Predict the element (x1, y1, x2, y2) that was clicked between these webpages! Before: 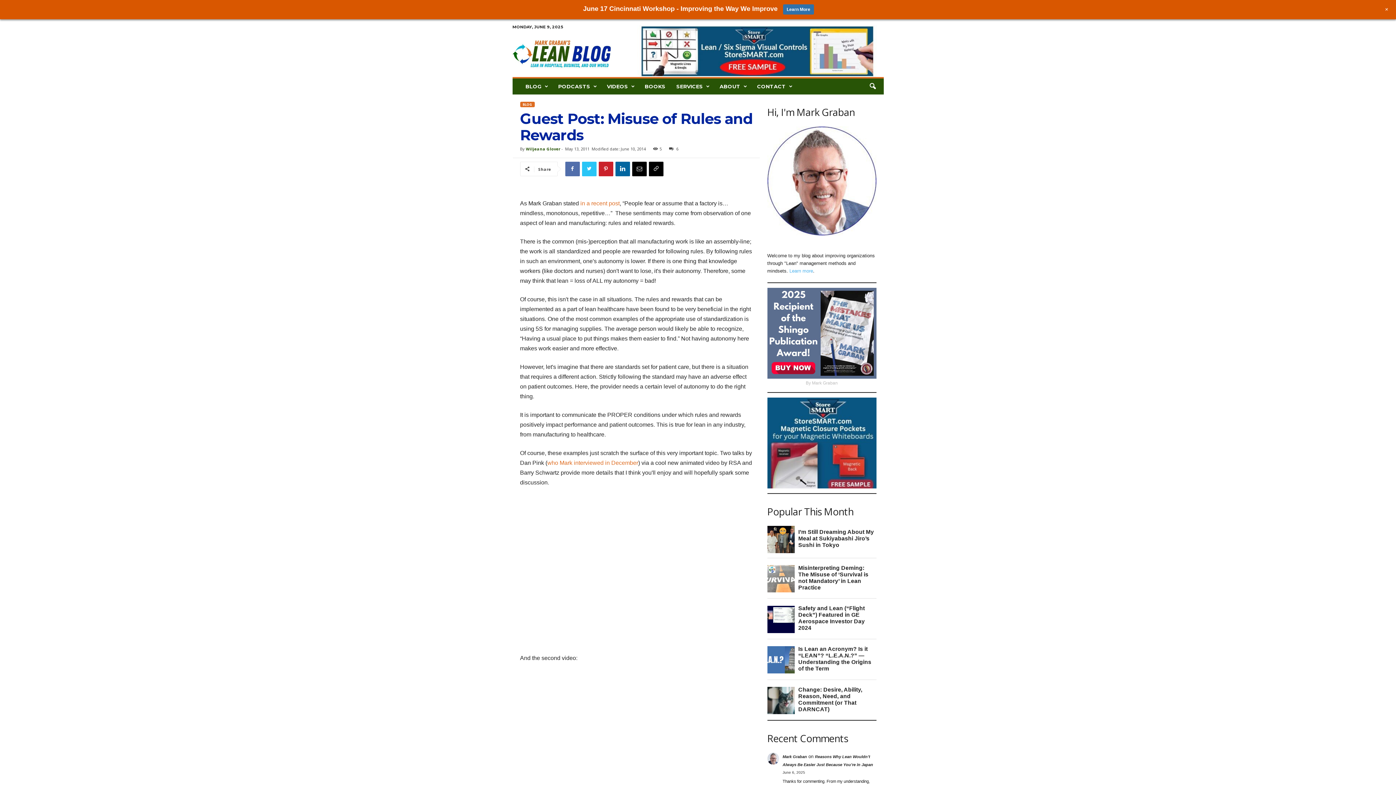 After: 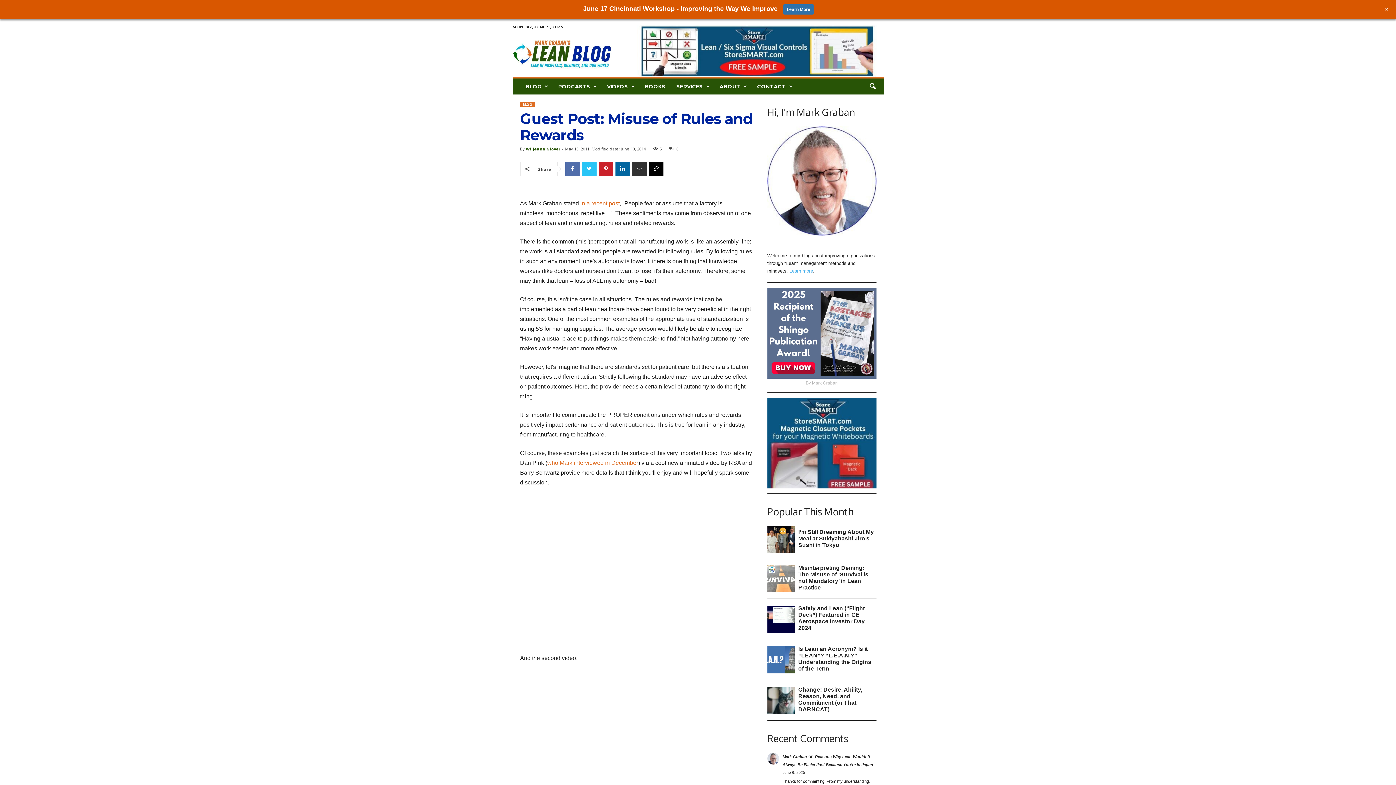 Action: bbox: (632, 161, 646, 176)